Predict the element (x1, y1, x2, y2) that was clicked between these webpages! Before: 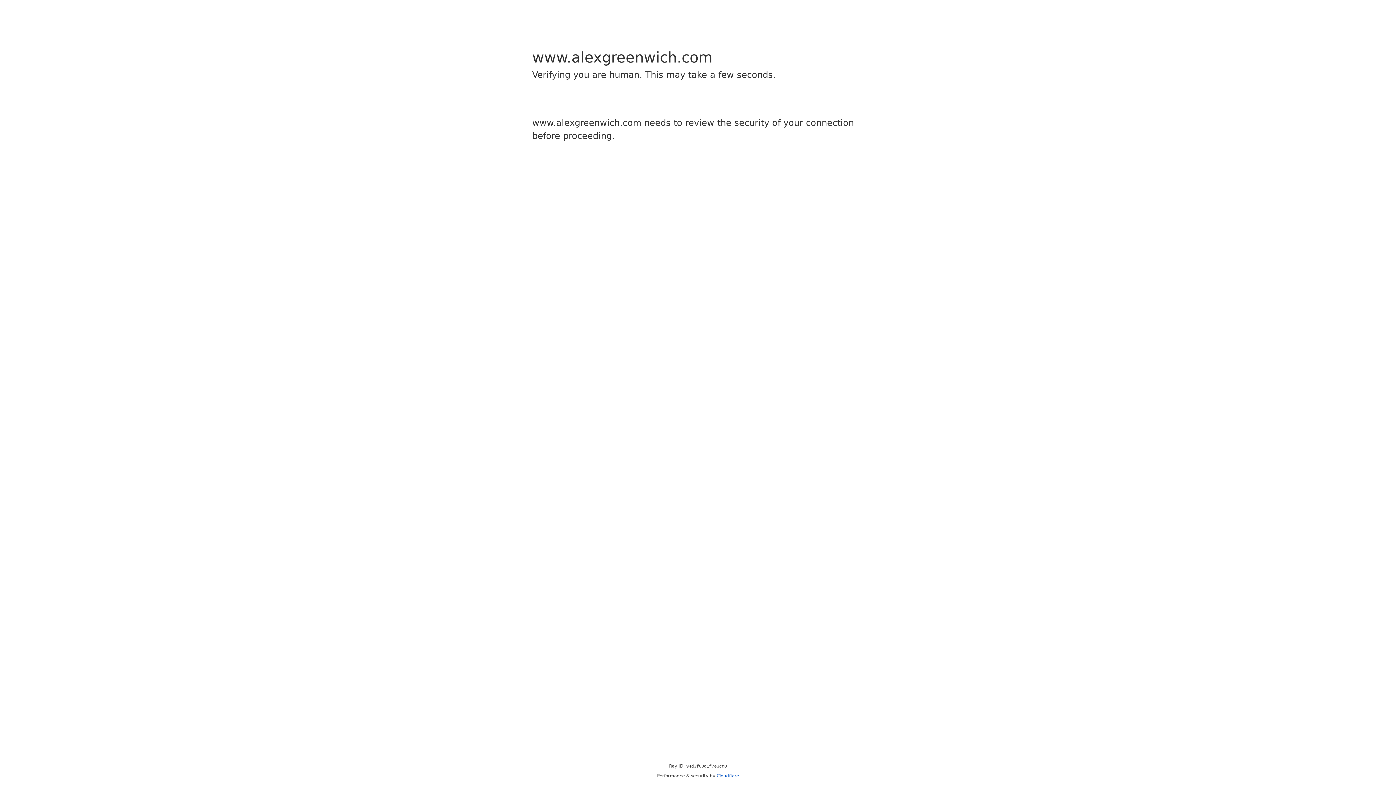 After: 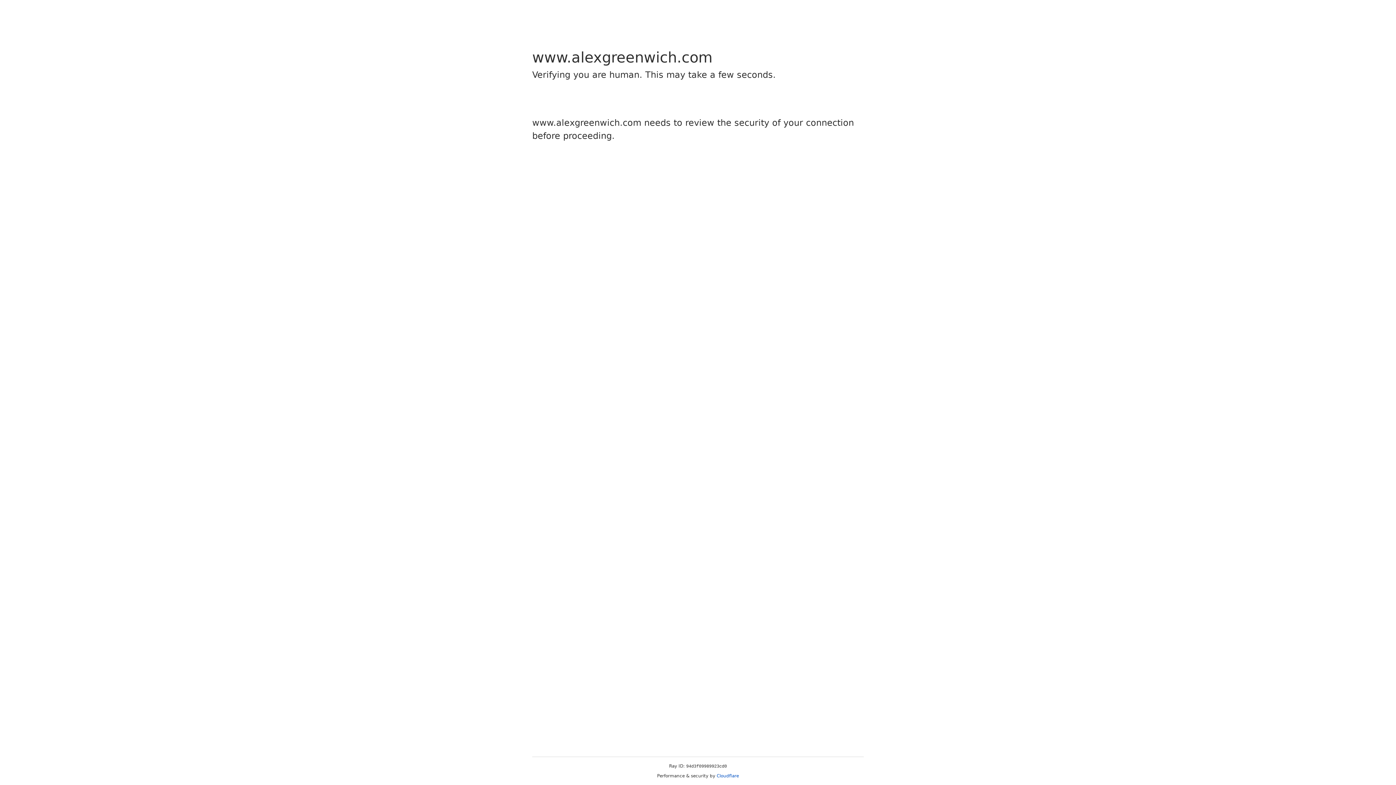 Action: bbox: (716, 773, 739, 778) label: Cloudflare